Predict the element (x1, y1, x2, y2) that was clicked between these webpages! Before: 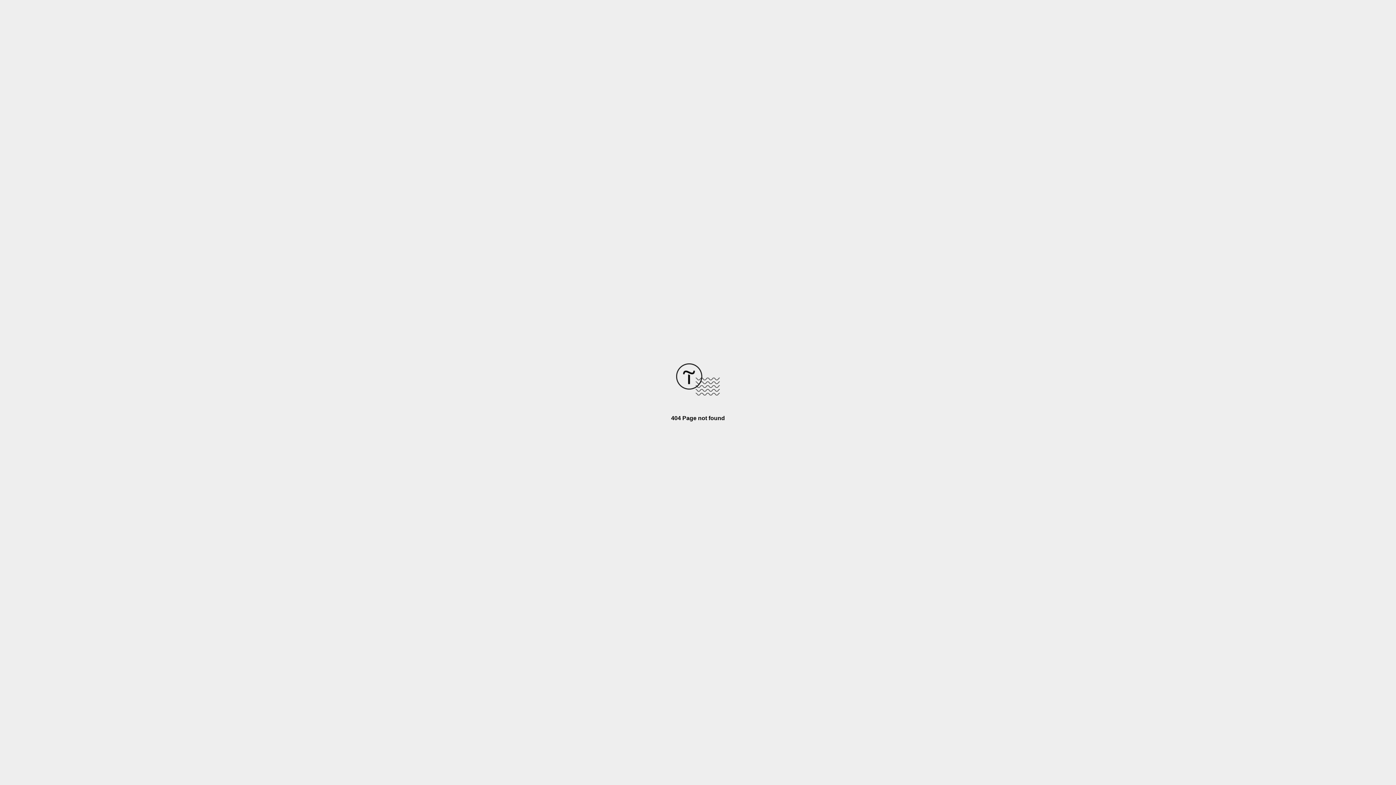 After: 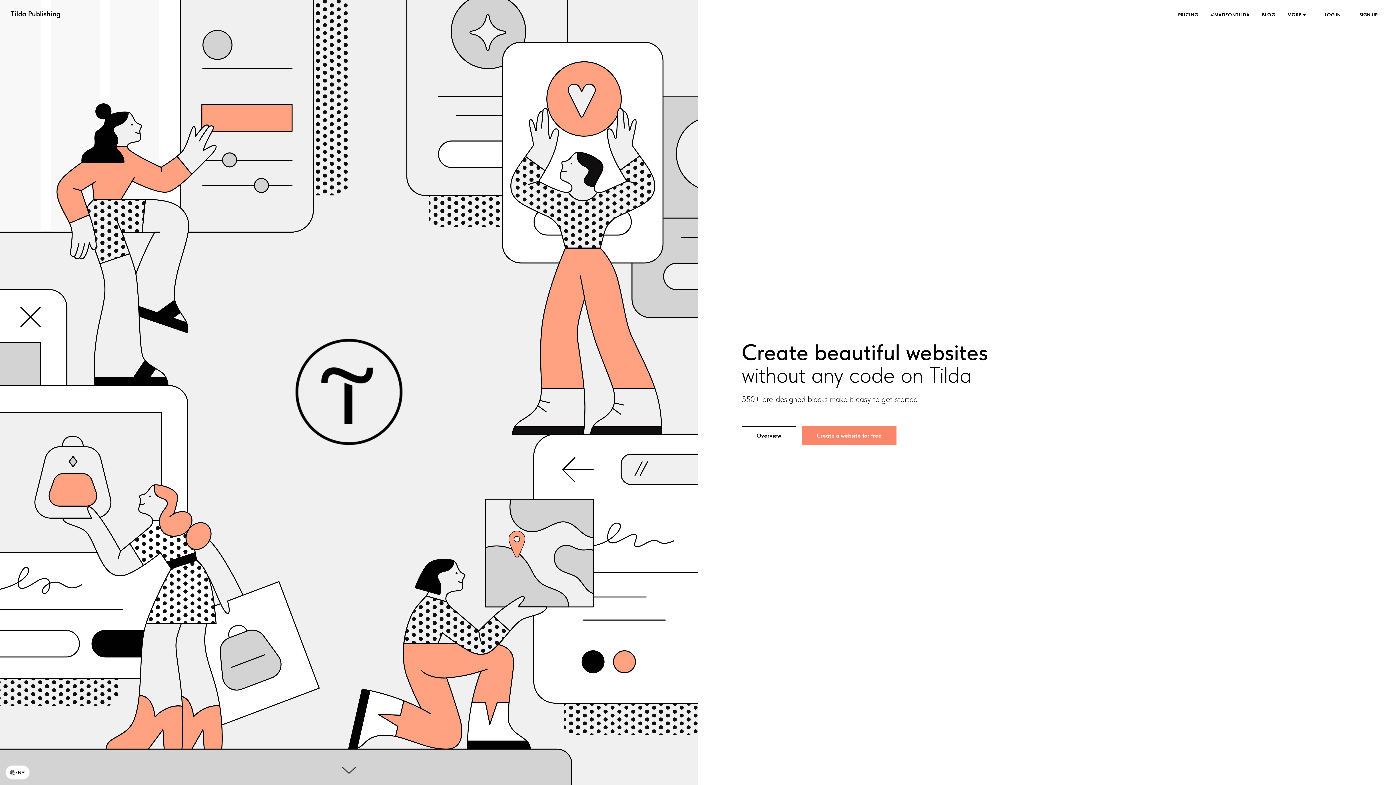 Action: bbox: (676, 390, 720, 396)